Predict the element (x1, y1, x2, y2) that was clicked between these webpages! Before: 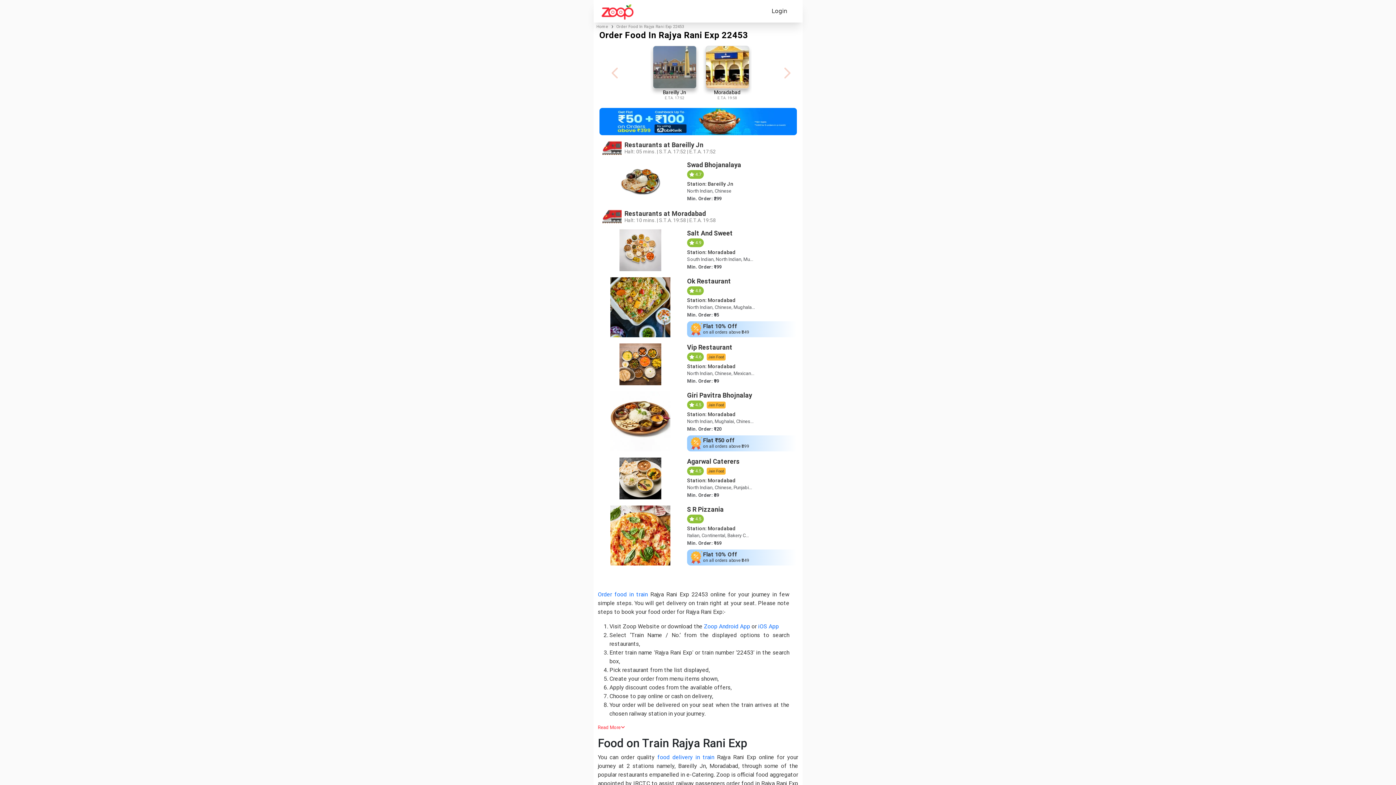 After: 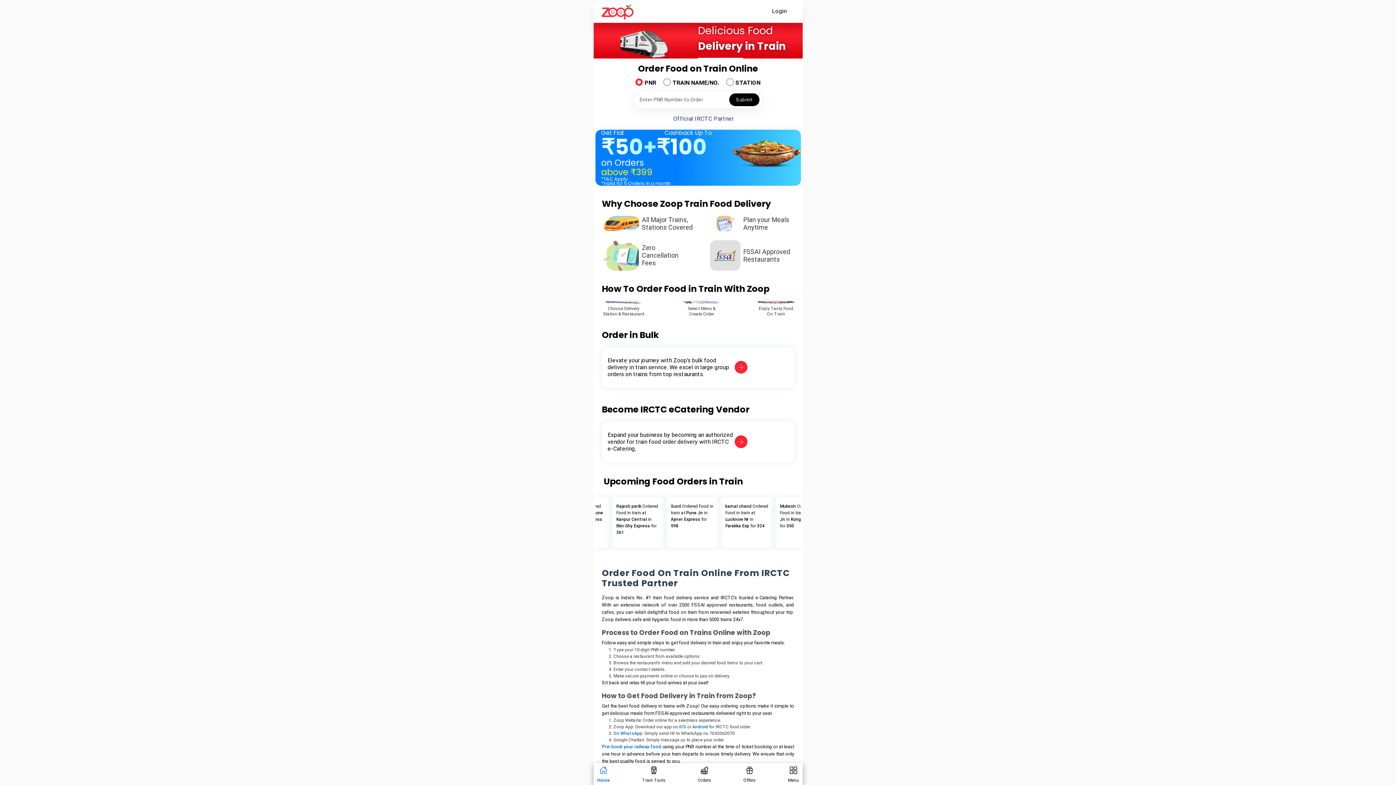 Action: bbox: (601, 4, 633, 19)